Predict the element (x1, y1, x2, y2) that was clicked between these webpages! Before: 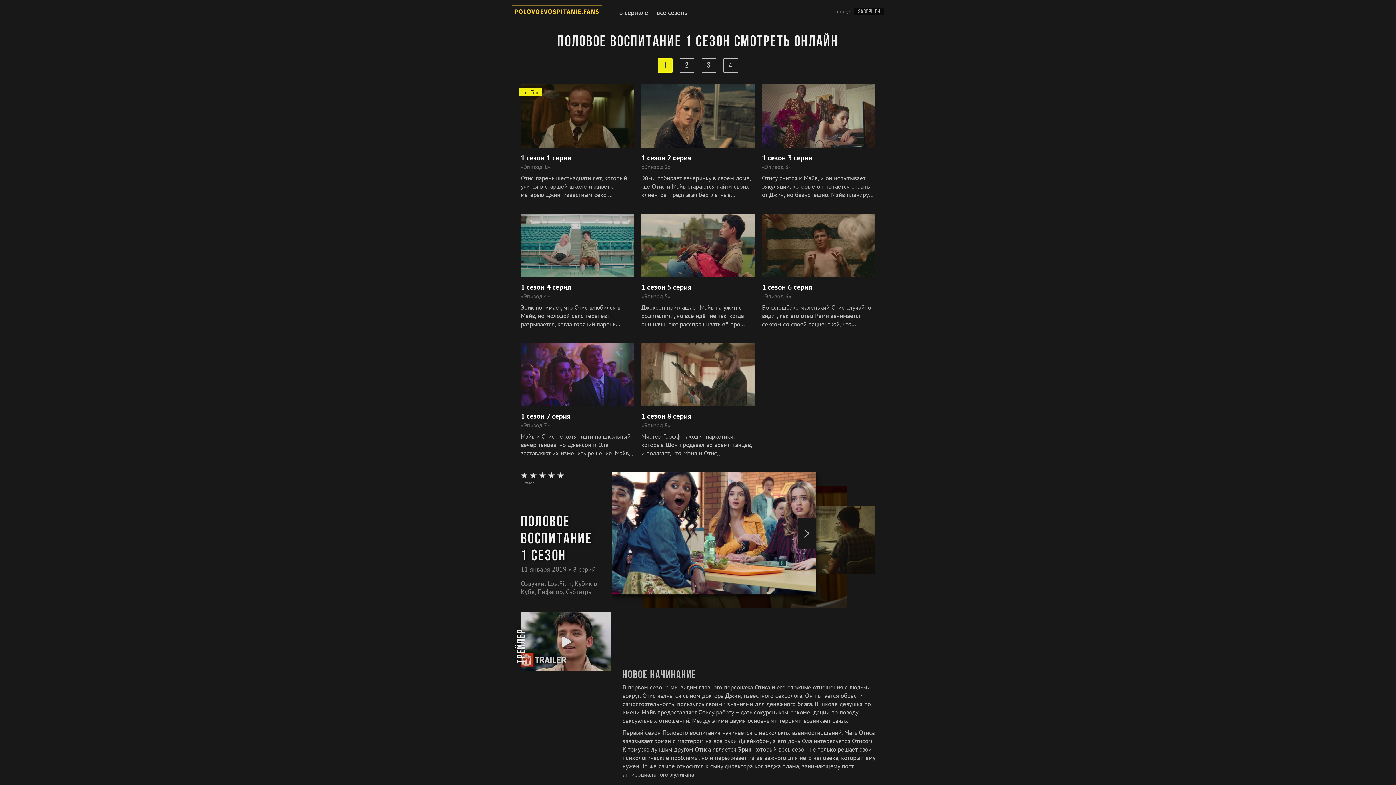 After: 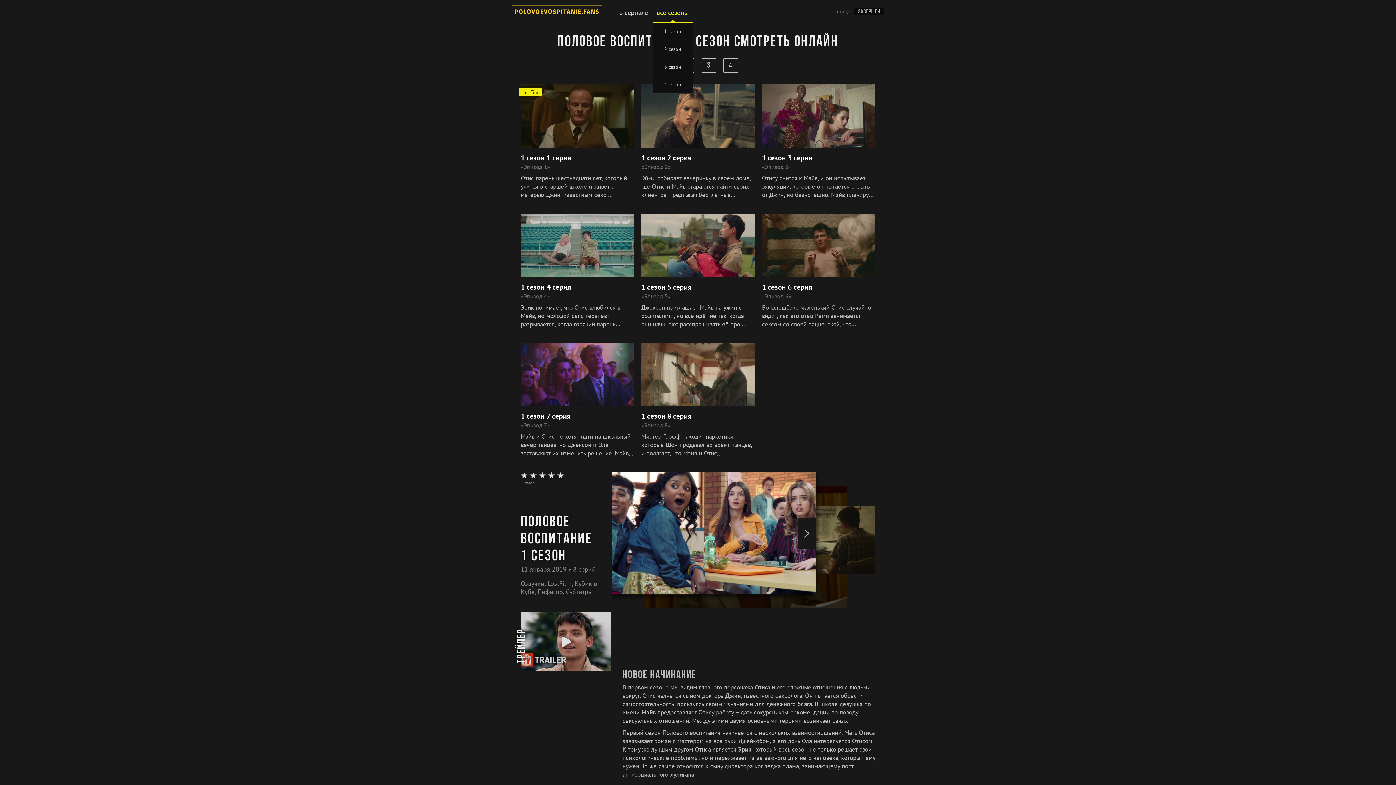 Action: bbox: (652, 8, 693, 17) label: все сезоны